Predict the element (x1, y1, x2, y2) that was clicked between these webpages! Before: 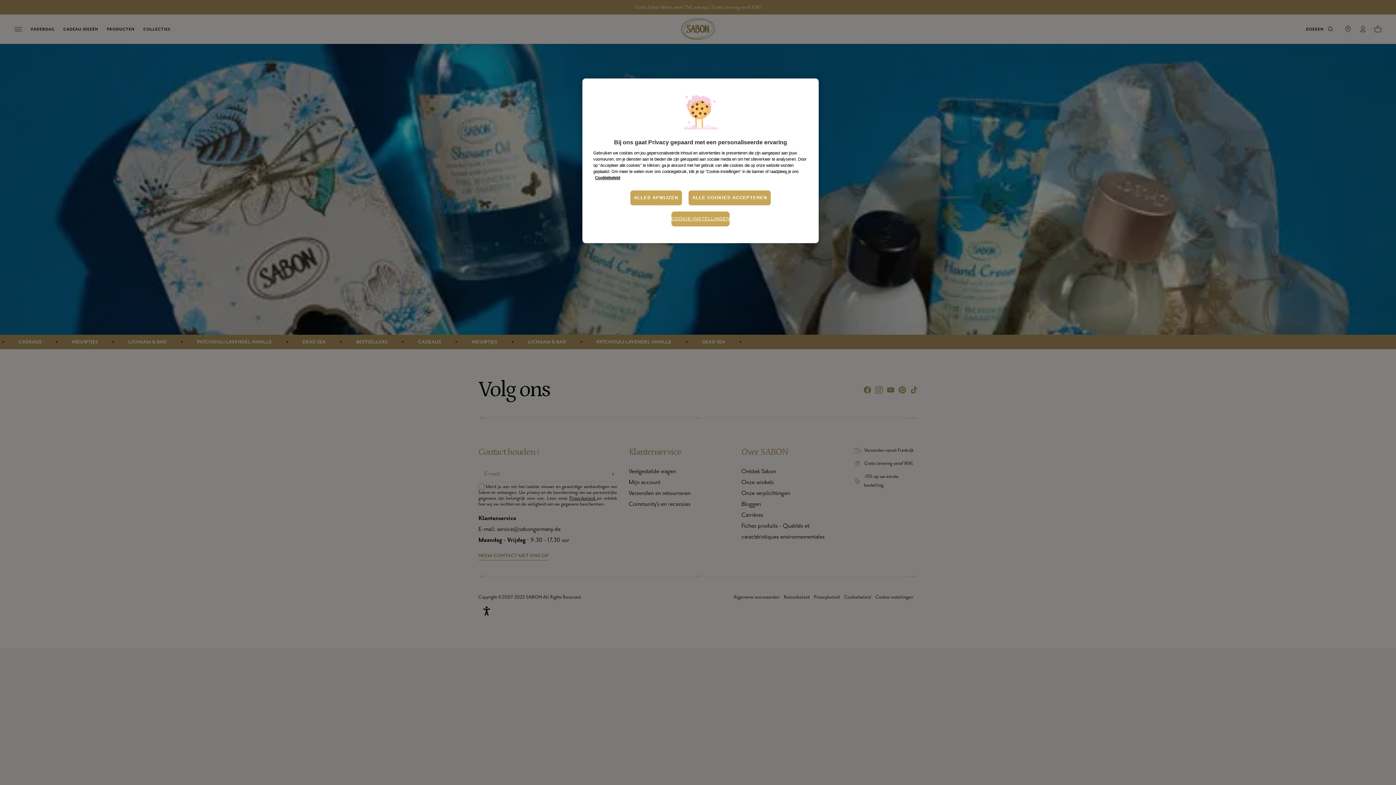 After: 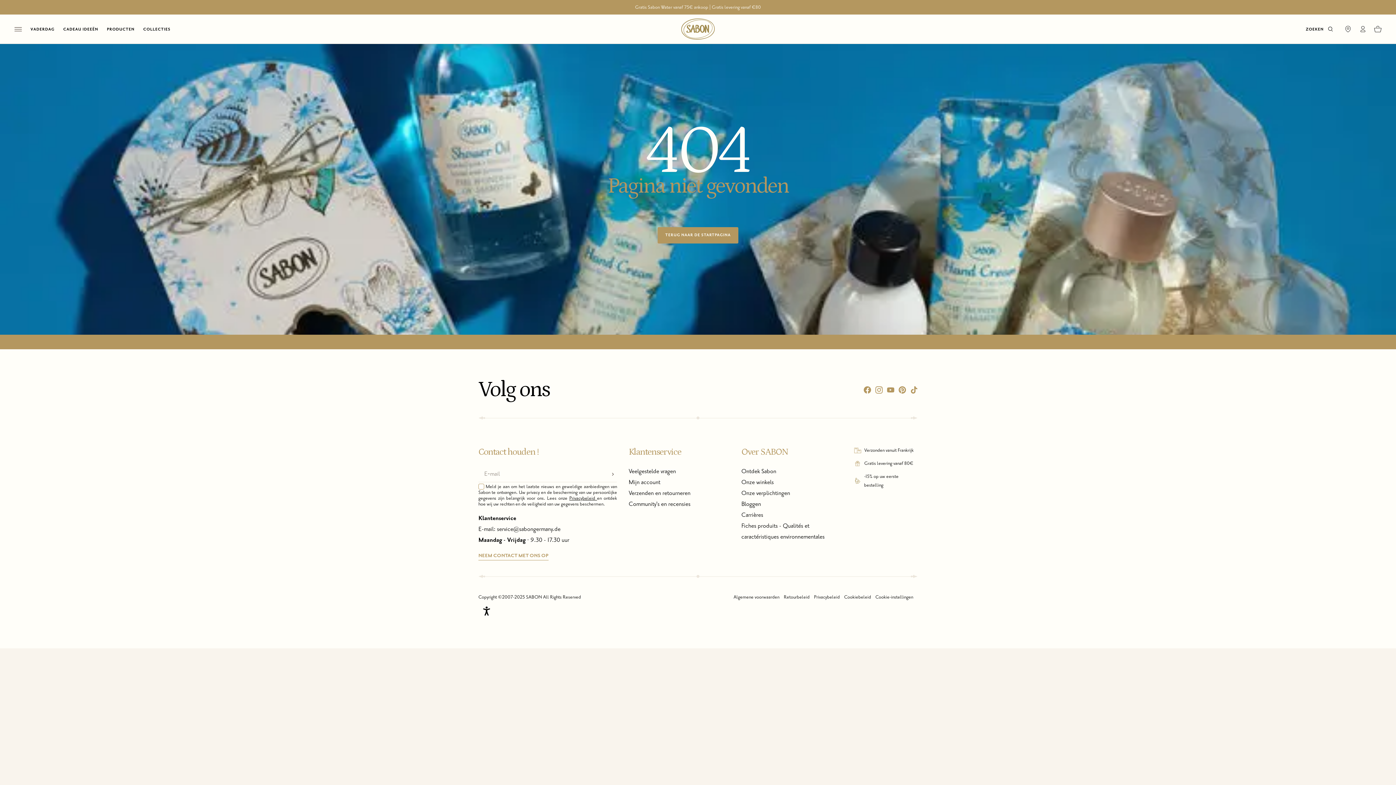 Action: label: ALLES AFWIJZEN bbox: (630, 190, 682, 205)